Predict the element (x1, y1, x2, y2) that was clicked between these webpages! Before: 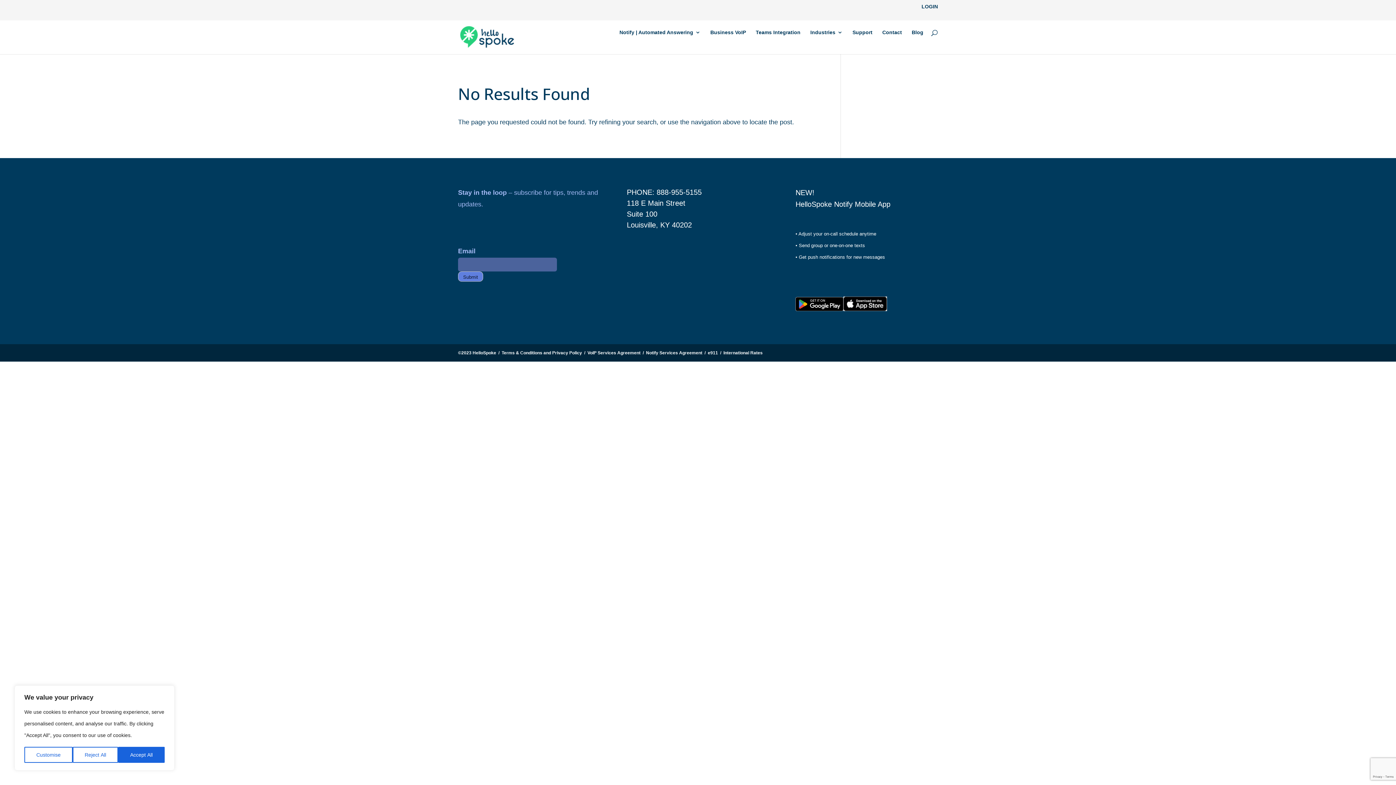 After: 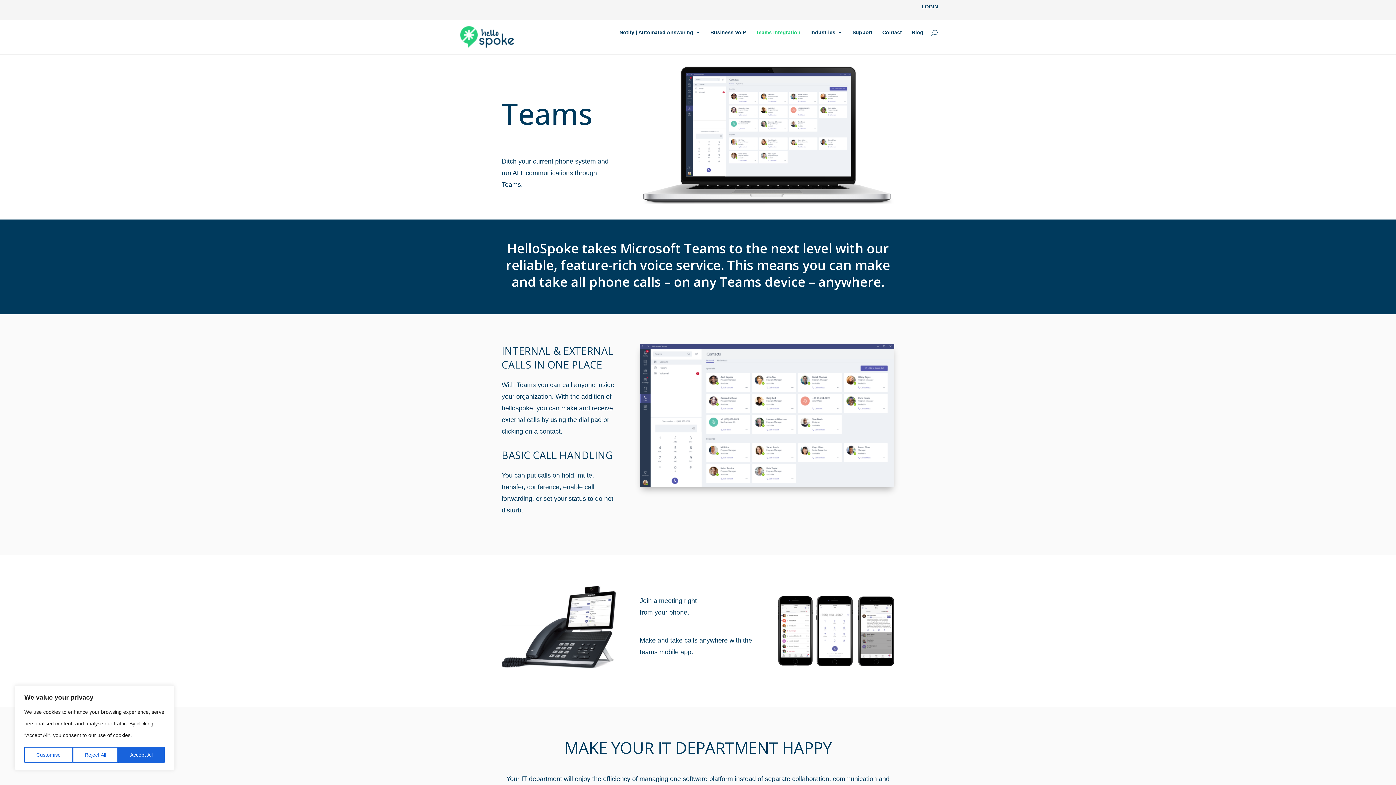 Action: label: Teams Integration bbox: (756, 29, 800, 44)